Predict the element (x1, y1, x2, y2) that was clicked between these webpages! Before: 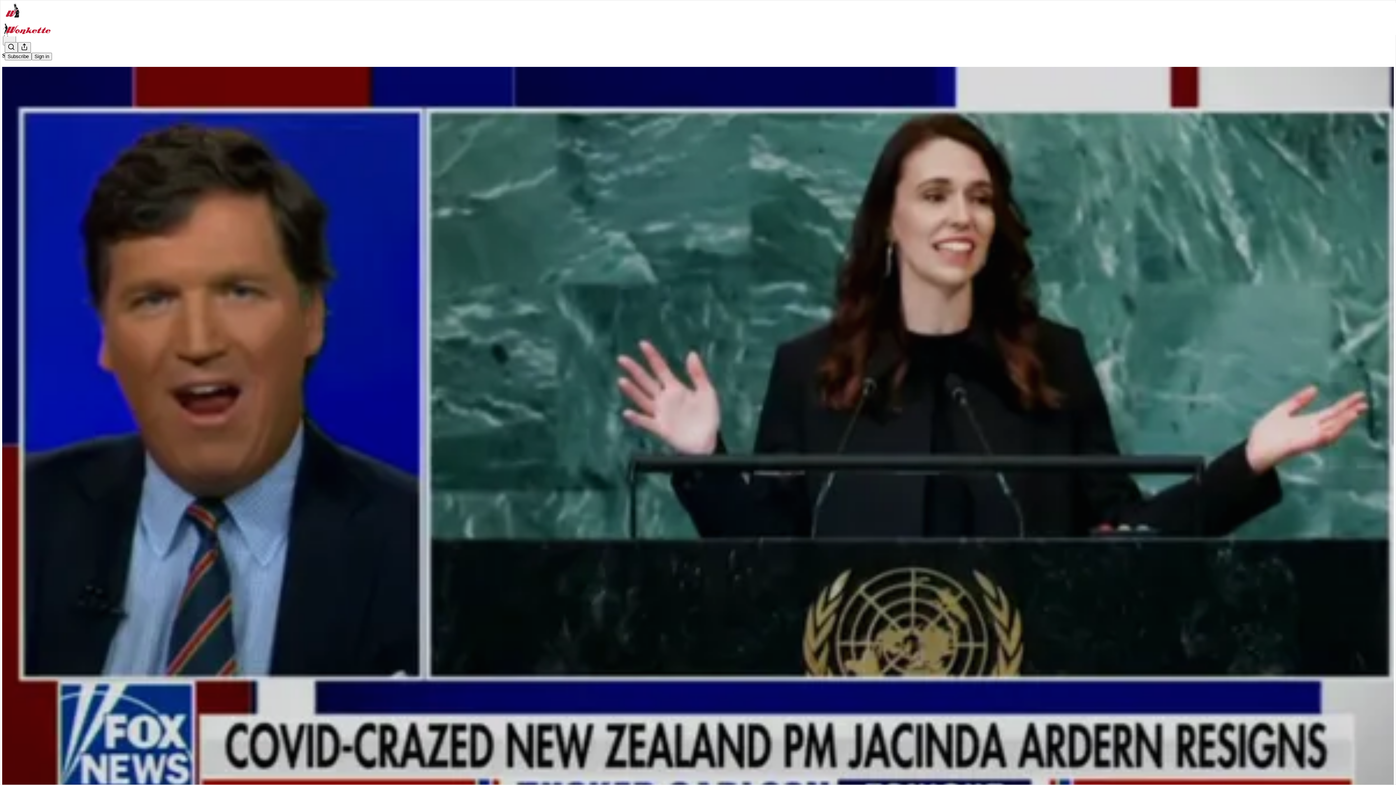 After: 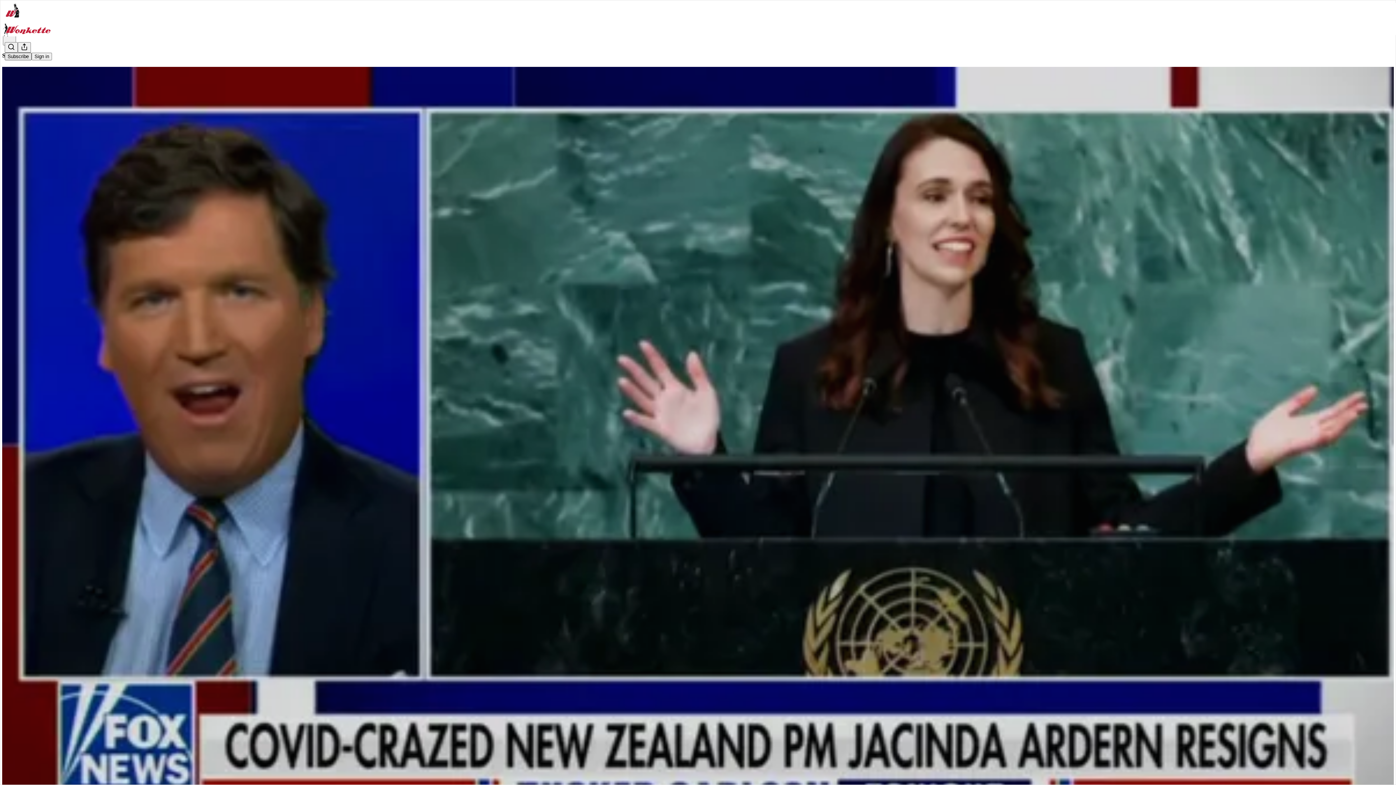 Action: label: Subscribe bbox: (4, 52, 31, 60)